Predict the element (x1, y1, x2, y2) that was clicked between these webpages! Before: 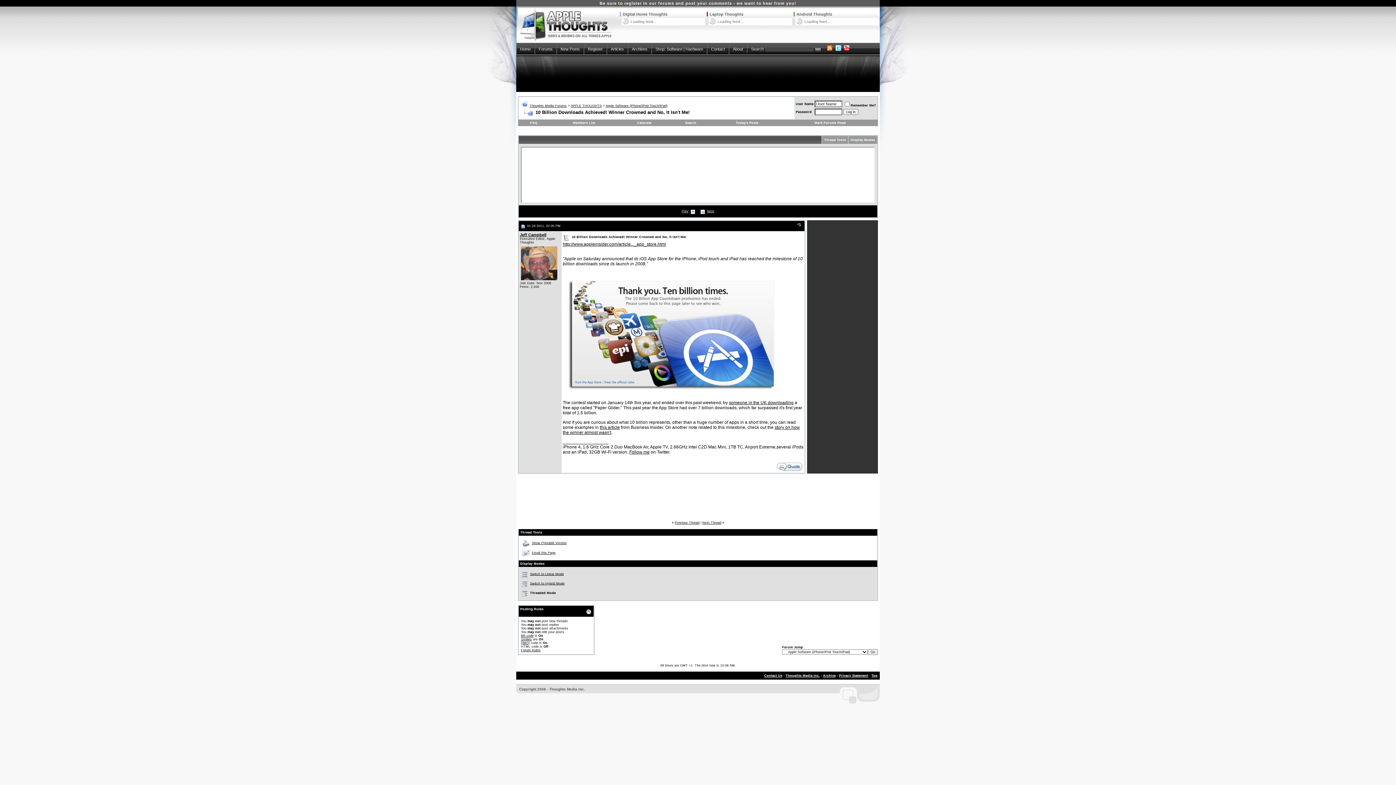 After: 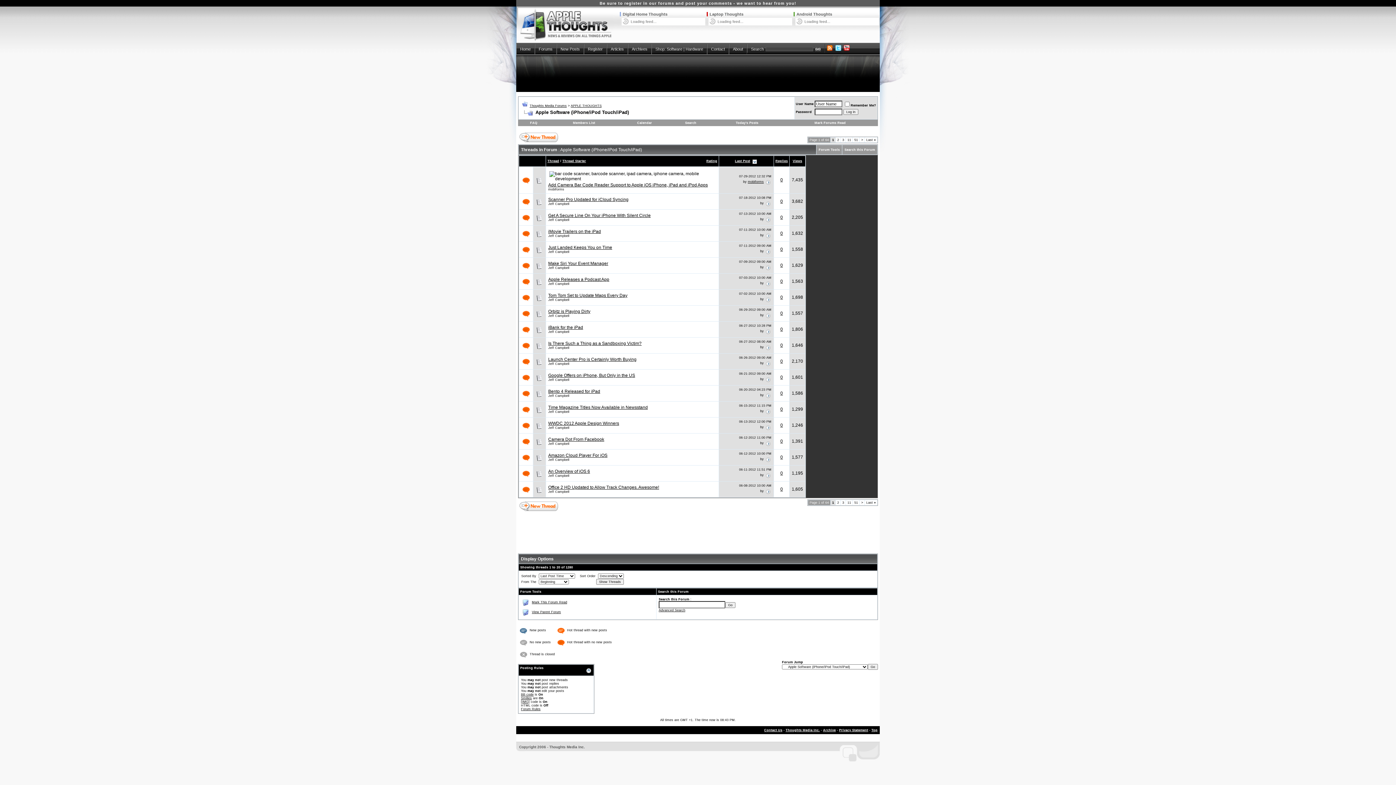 Action: label: Apple Software (iPhone/iPod Touch/iPad) bbox: (605, 104, 667, 107)